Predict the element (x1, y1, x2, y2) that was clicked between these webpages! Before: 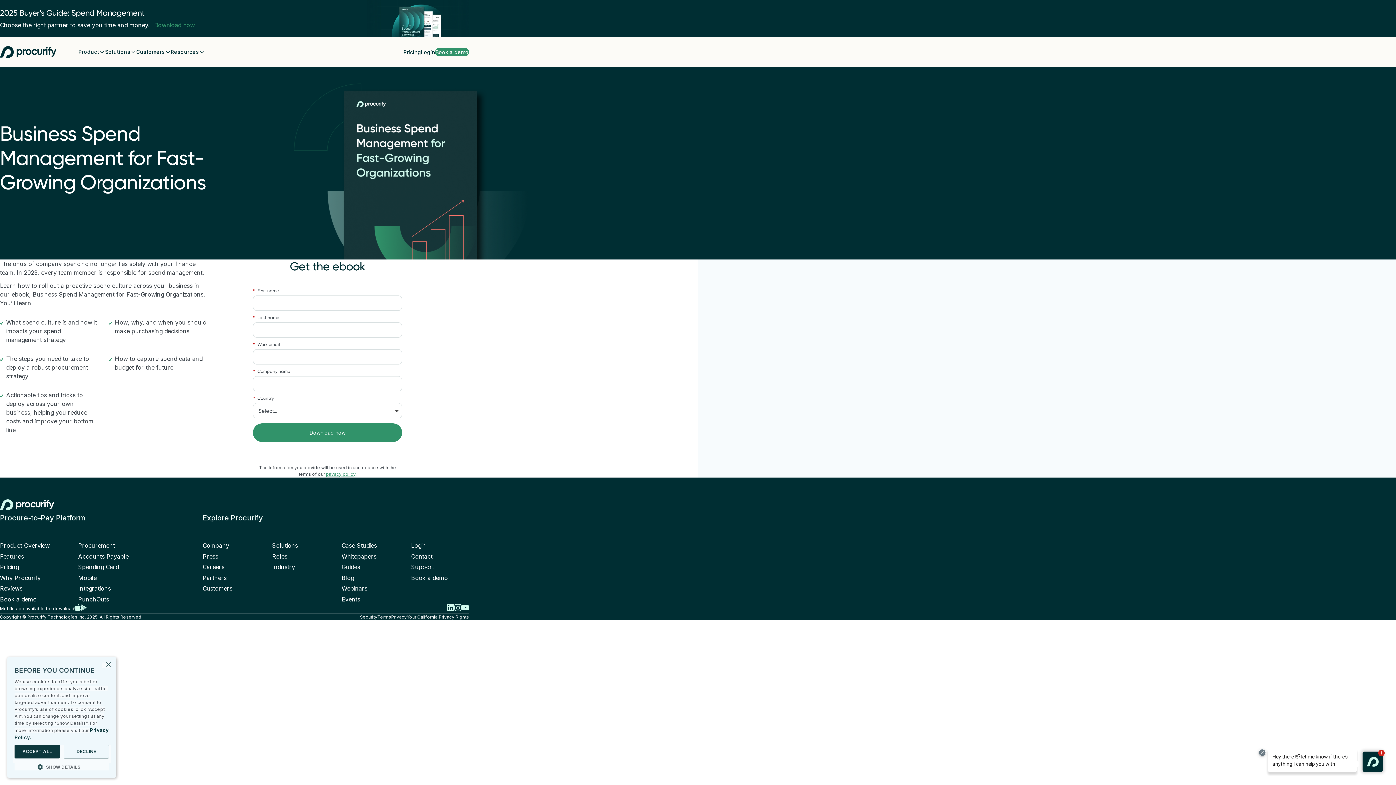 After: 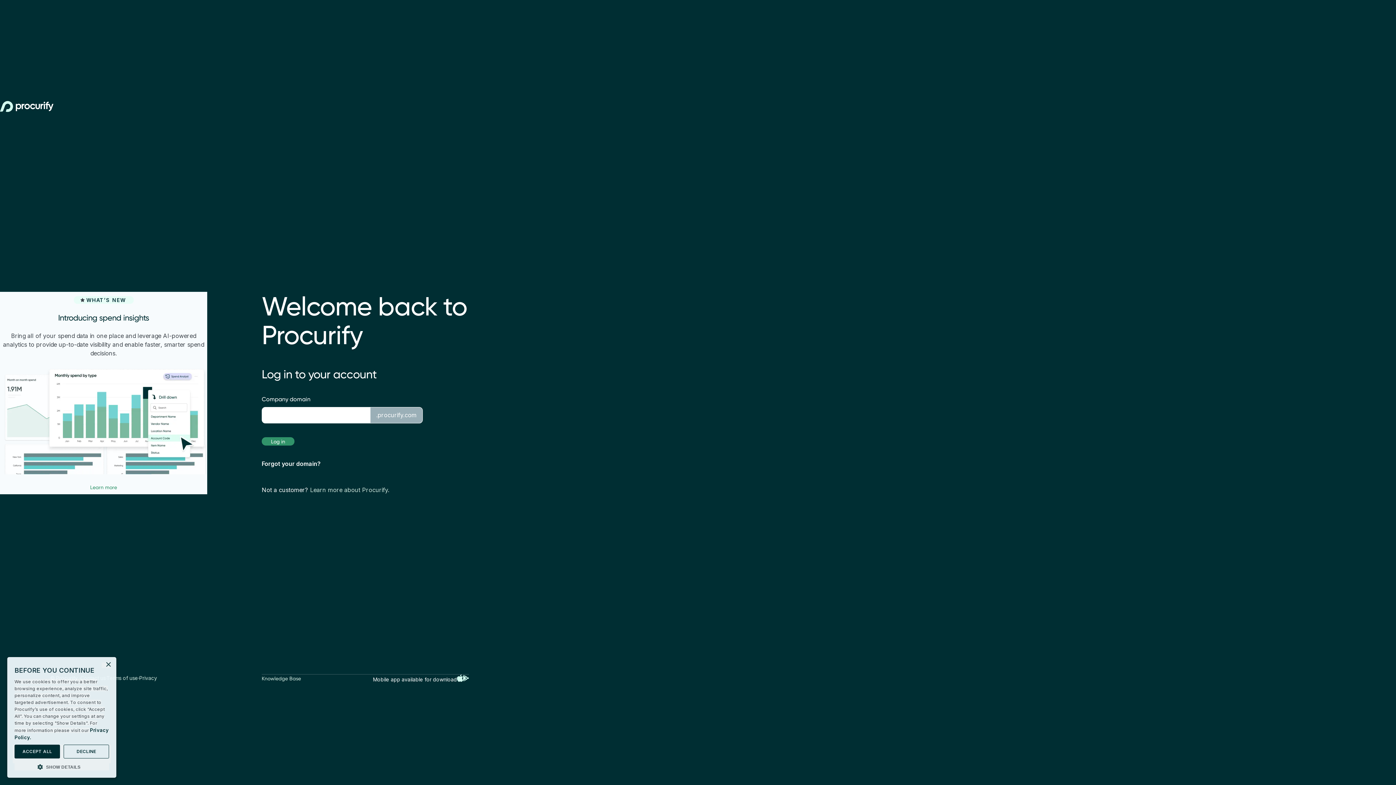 Action: bbox: (411, 542, 426, 549) label: Login